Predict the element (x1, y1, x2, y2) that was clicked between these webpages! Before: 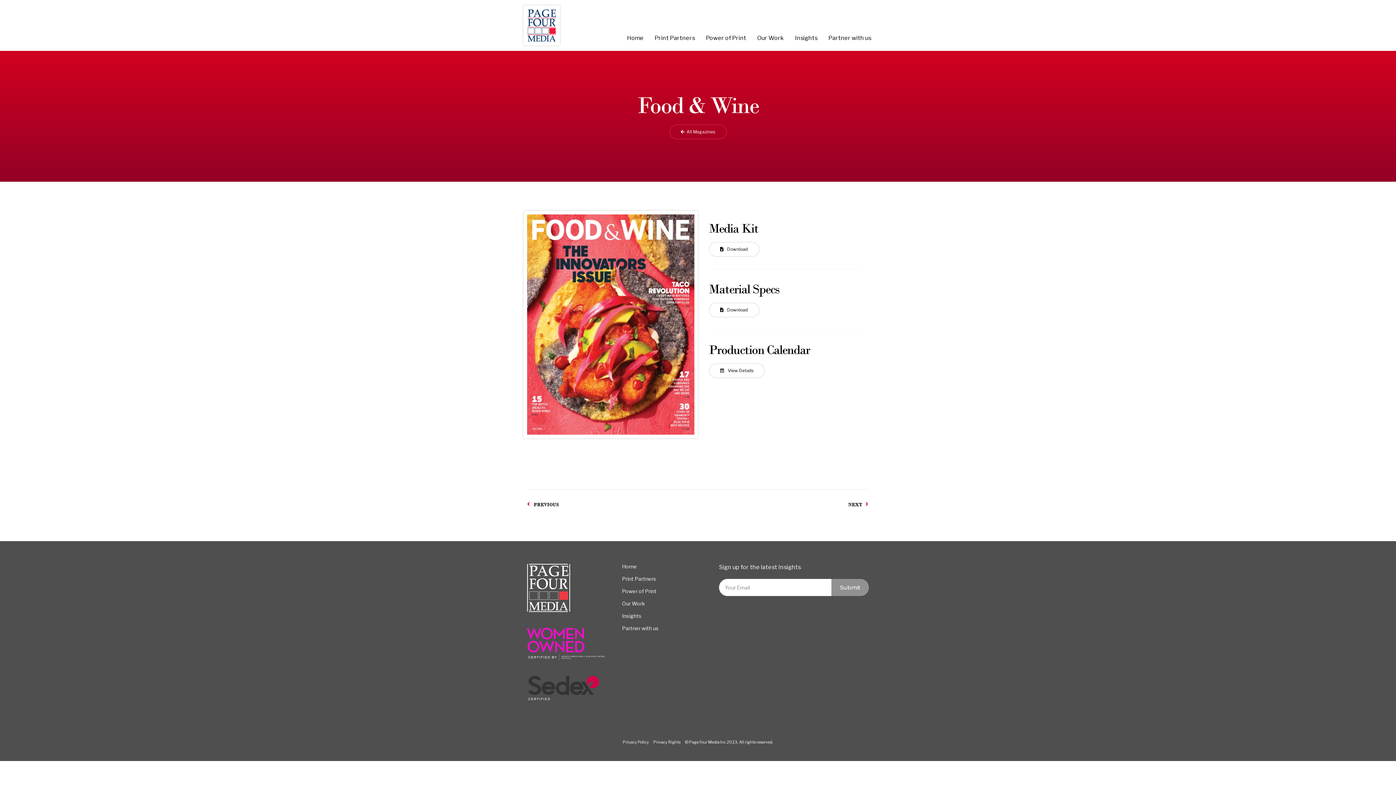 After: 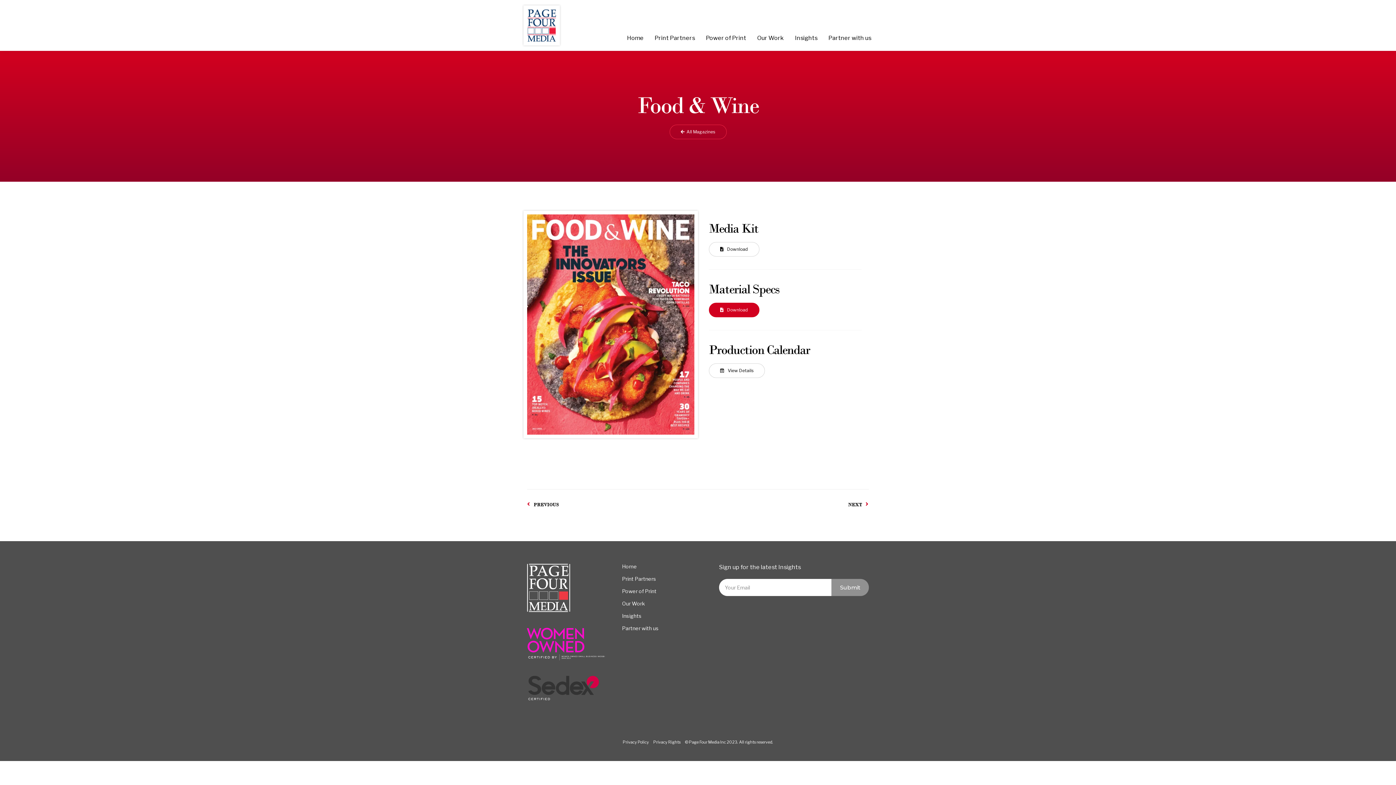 Action: bbox: (709, 302, 759, 317) label: Download